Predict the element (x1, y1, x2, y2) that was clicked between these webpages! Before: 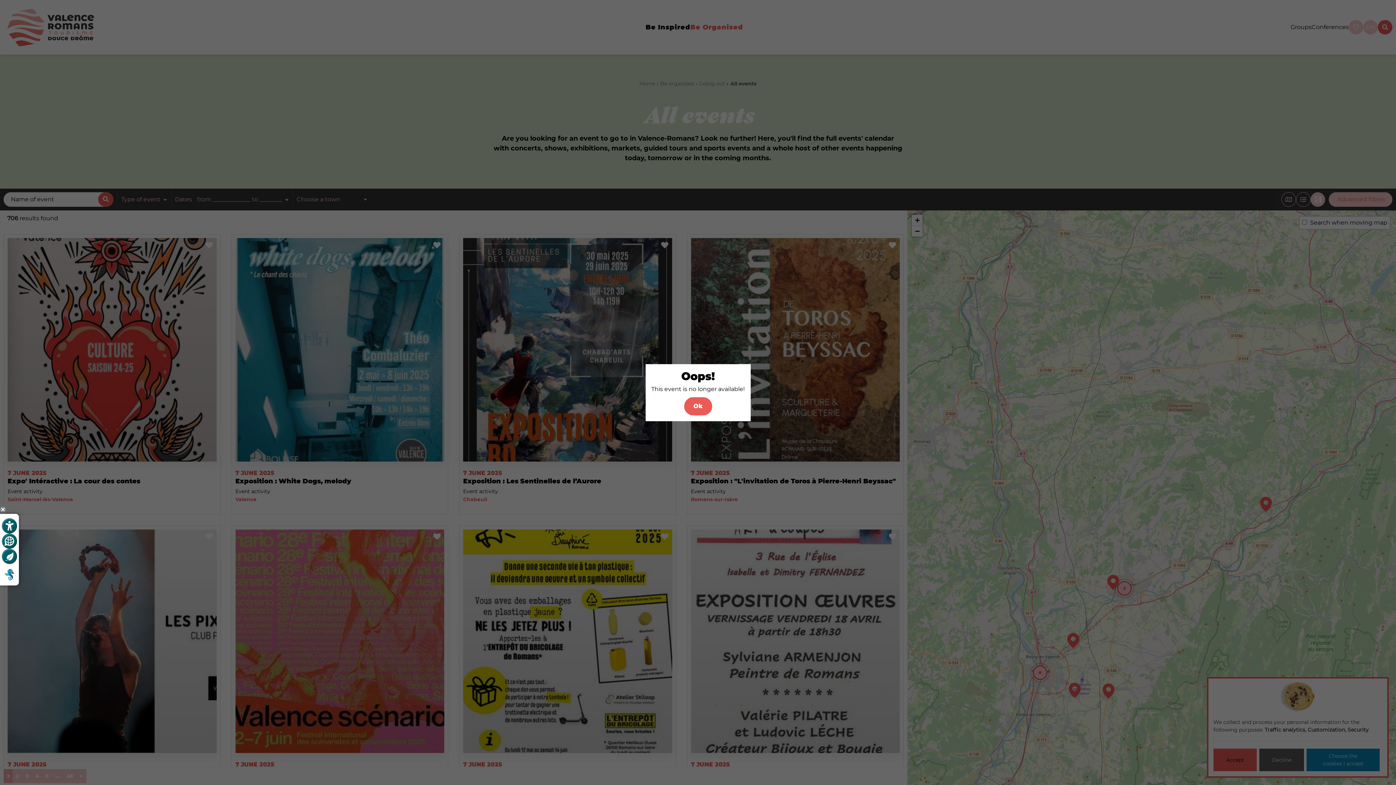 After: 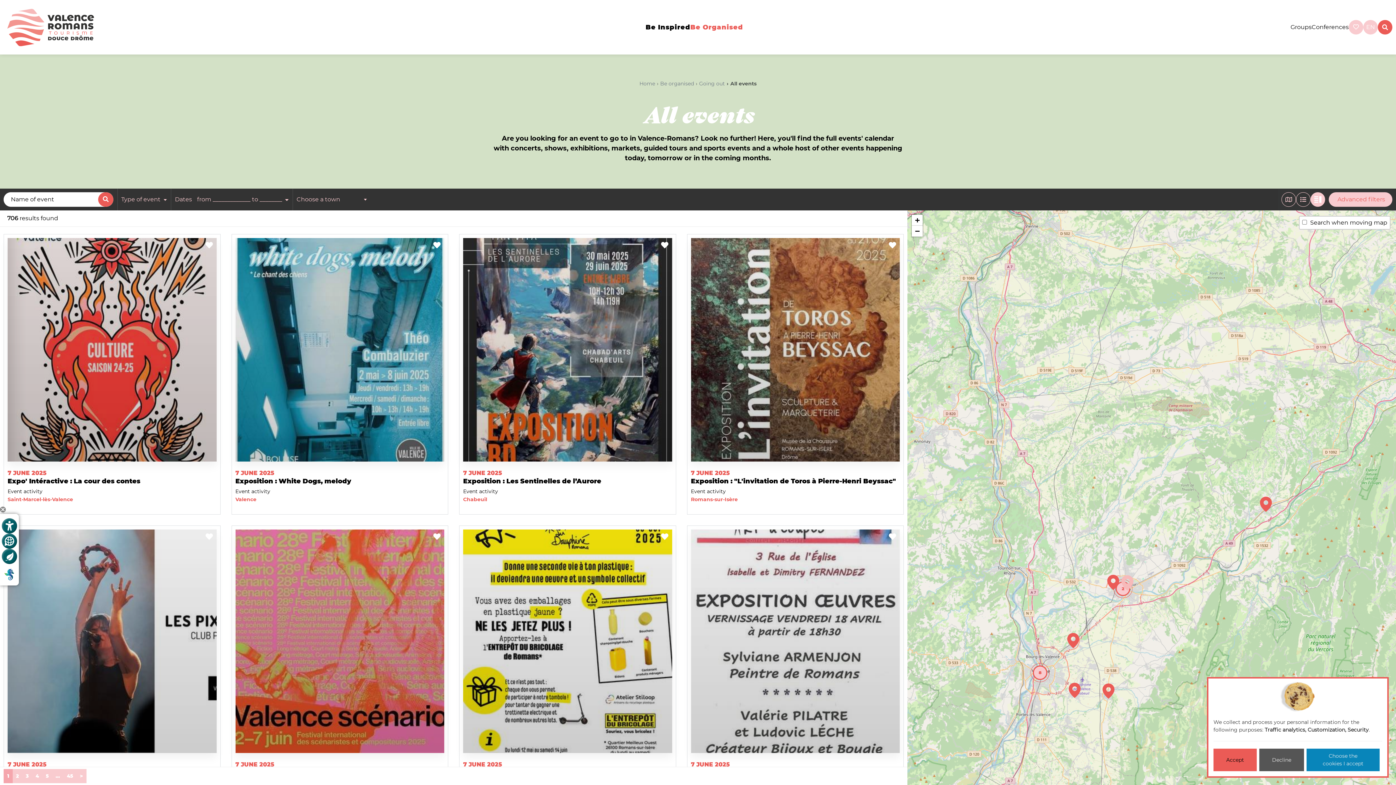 Action: label: Ok bbox: (684, 397, 712, 415)